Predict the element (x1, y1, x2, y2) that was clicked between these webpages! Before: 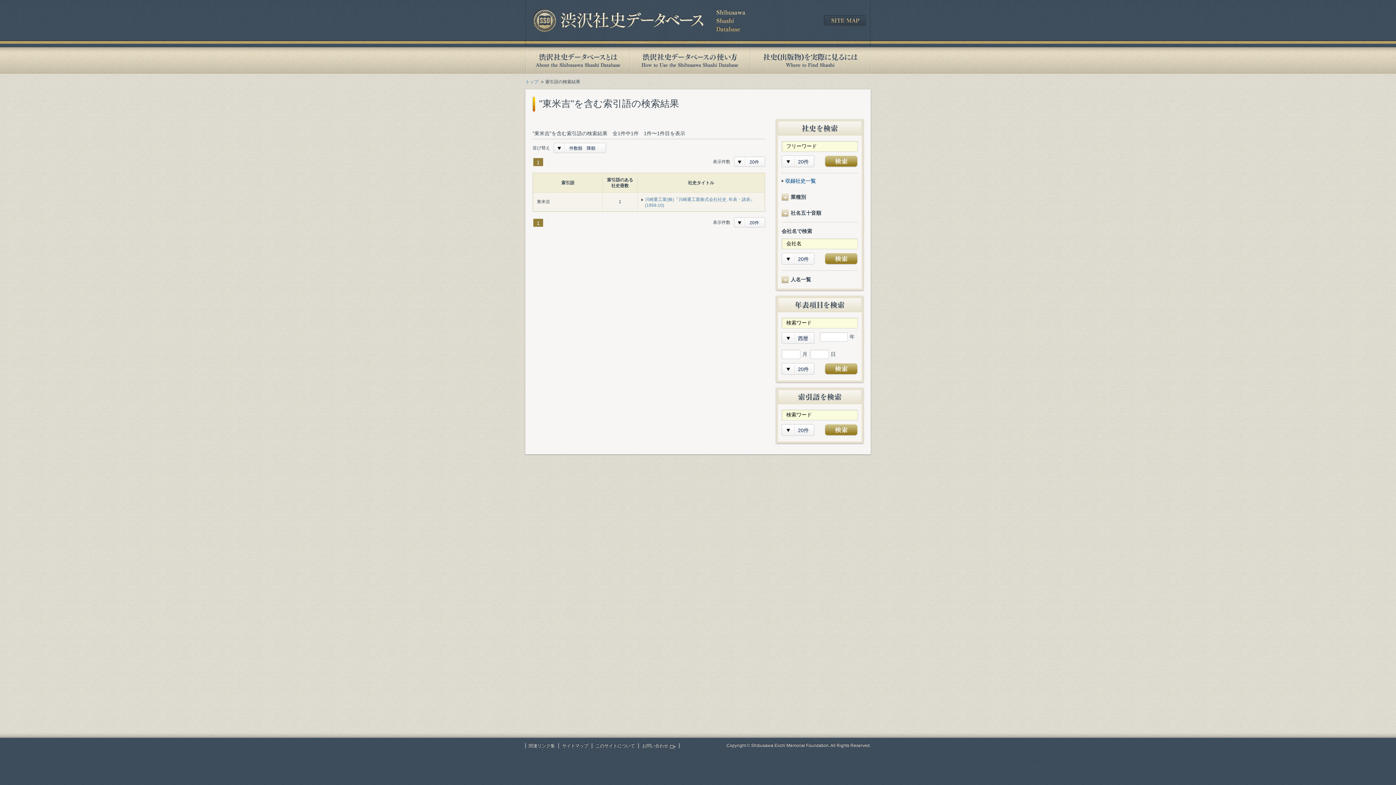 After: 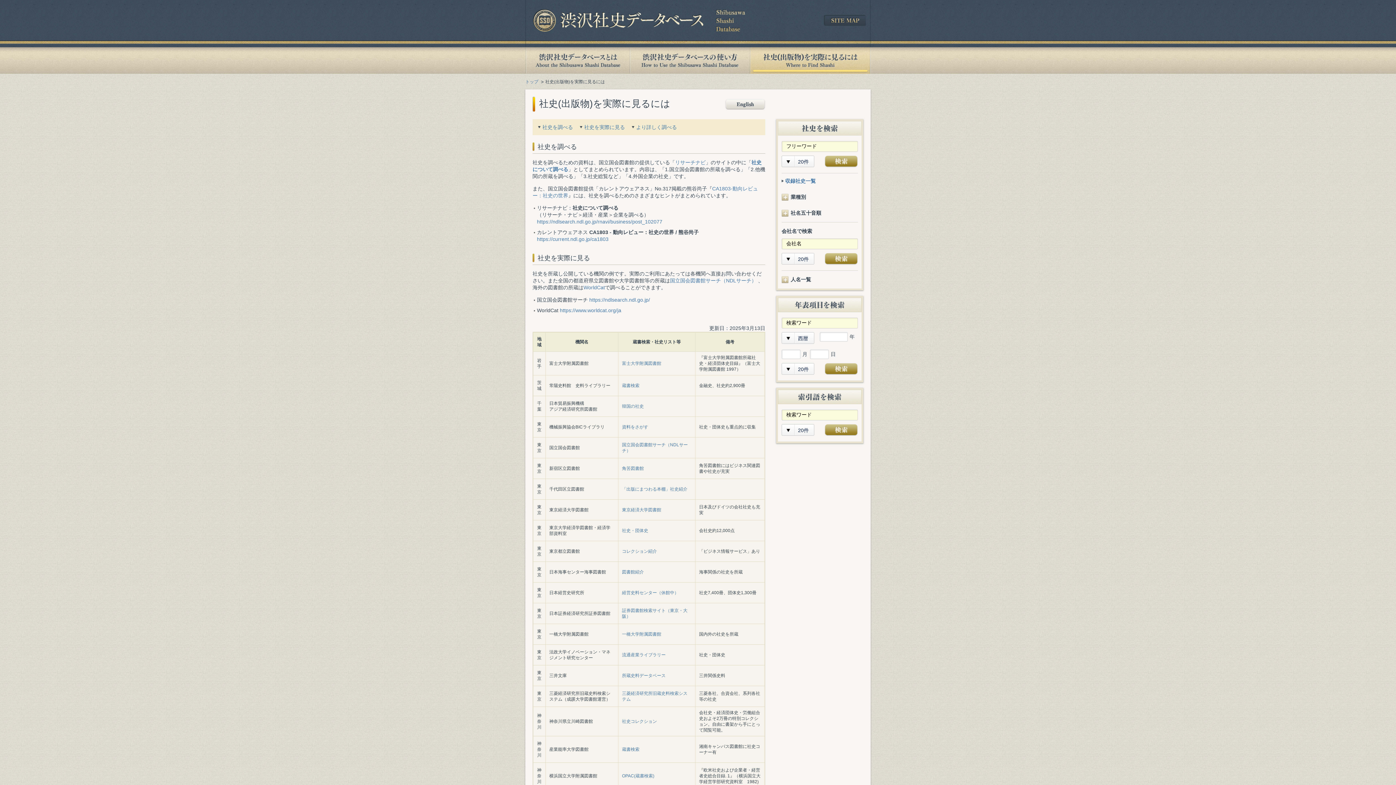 Action: label: 社史(出版物)を実際に見るには bbox: (750, 47, 870, 73)